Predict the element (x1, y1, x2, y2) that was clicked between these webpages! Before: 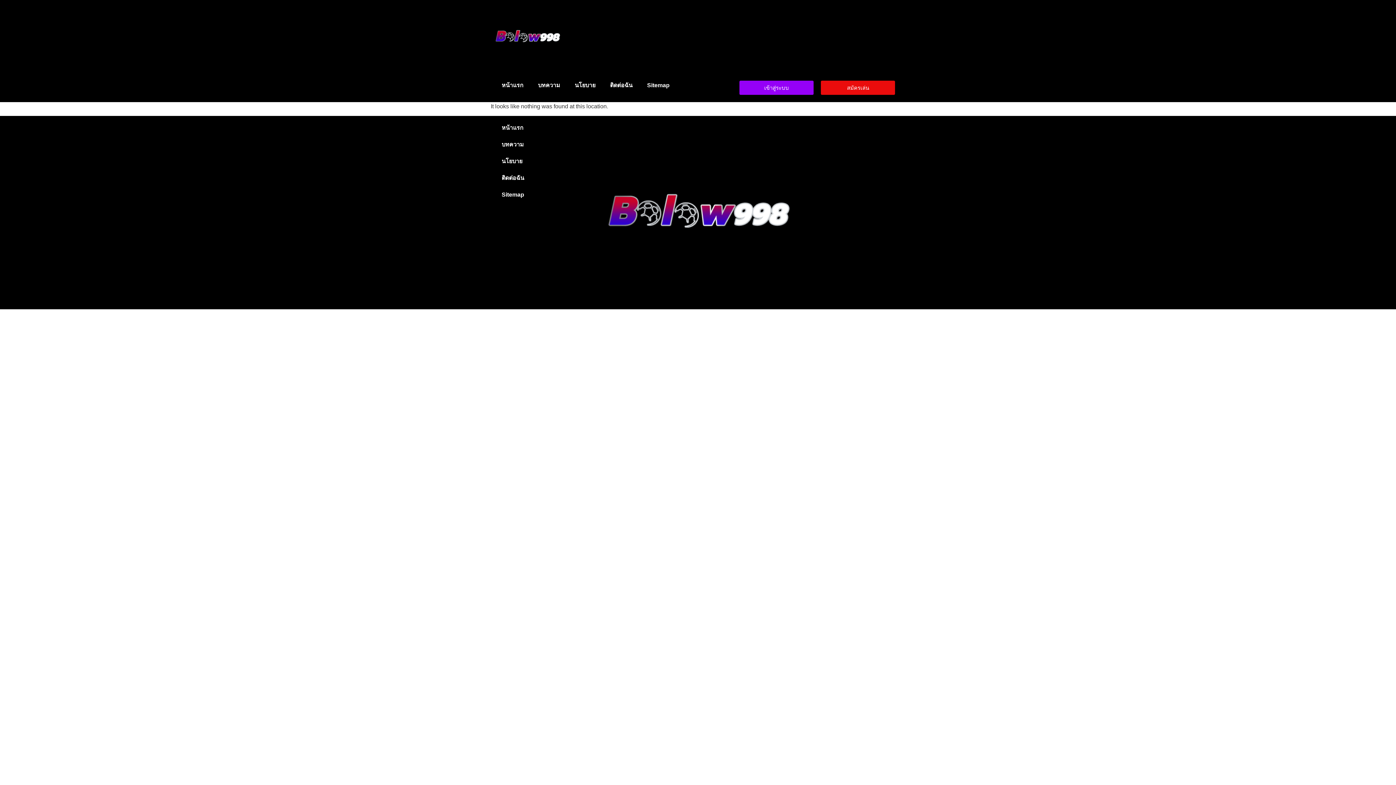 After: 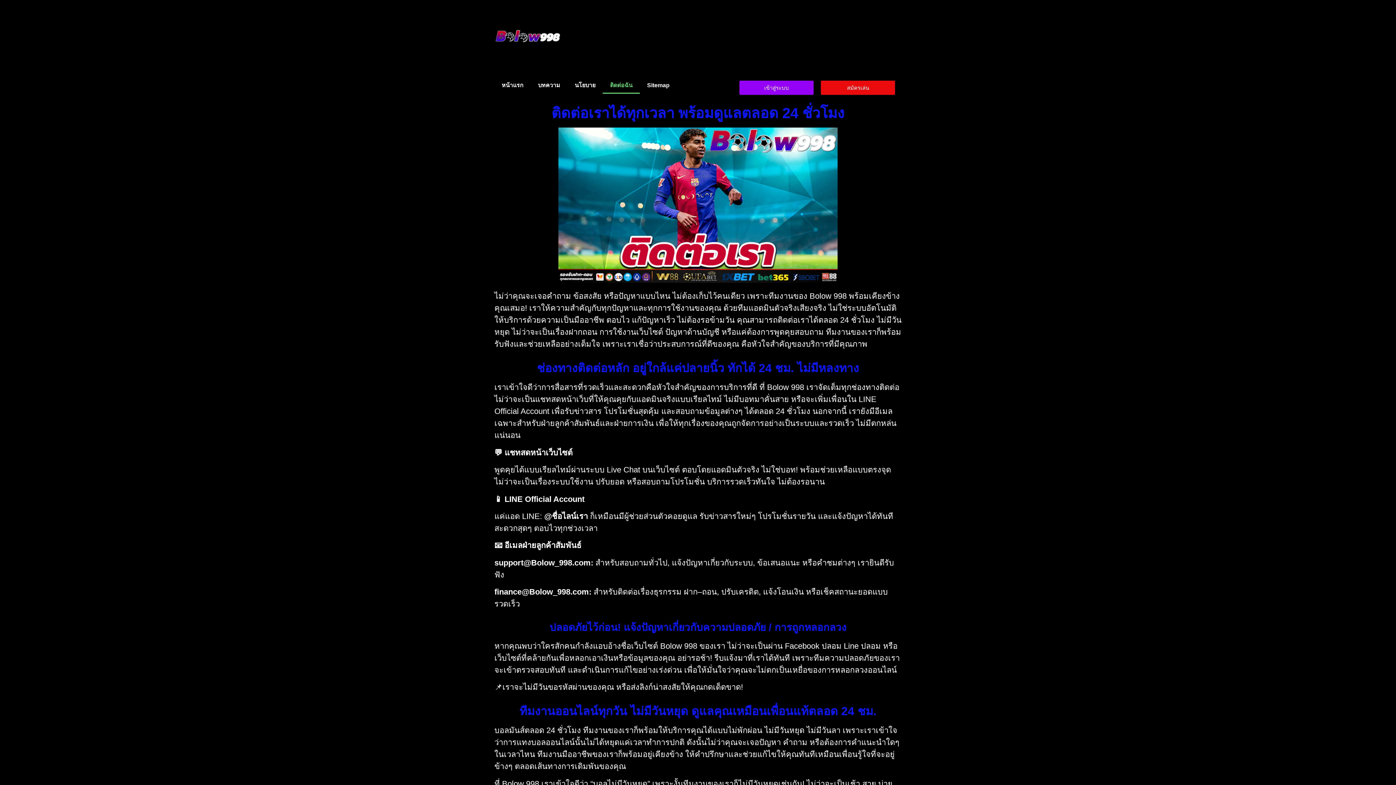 Action: label: ติดต่อฉัน bbox: (602, 77, 640, 93)